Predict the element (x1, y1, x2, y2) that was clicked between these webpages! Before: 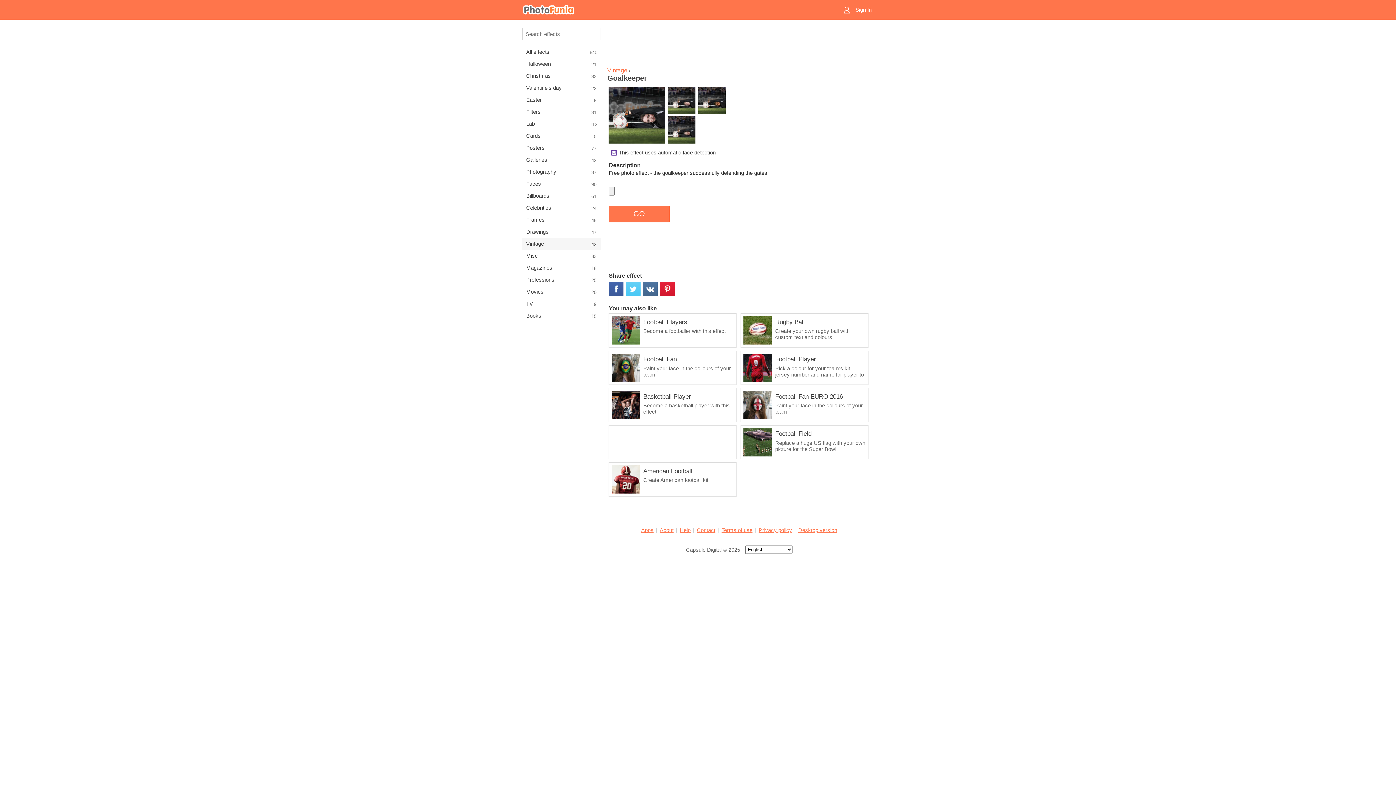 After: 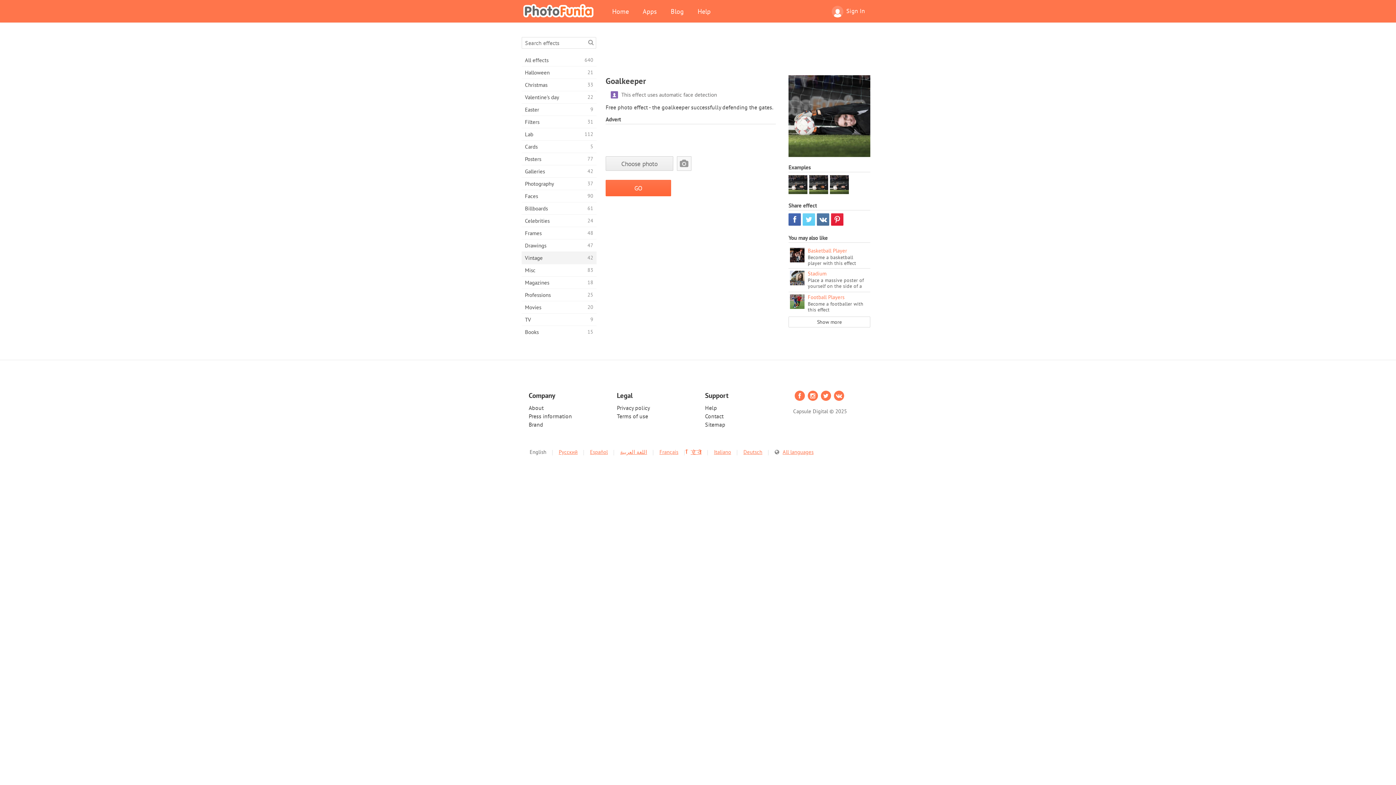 Action: label: Desktop version bbox: (798, 527, 837, 533)